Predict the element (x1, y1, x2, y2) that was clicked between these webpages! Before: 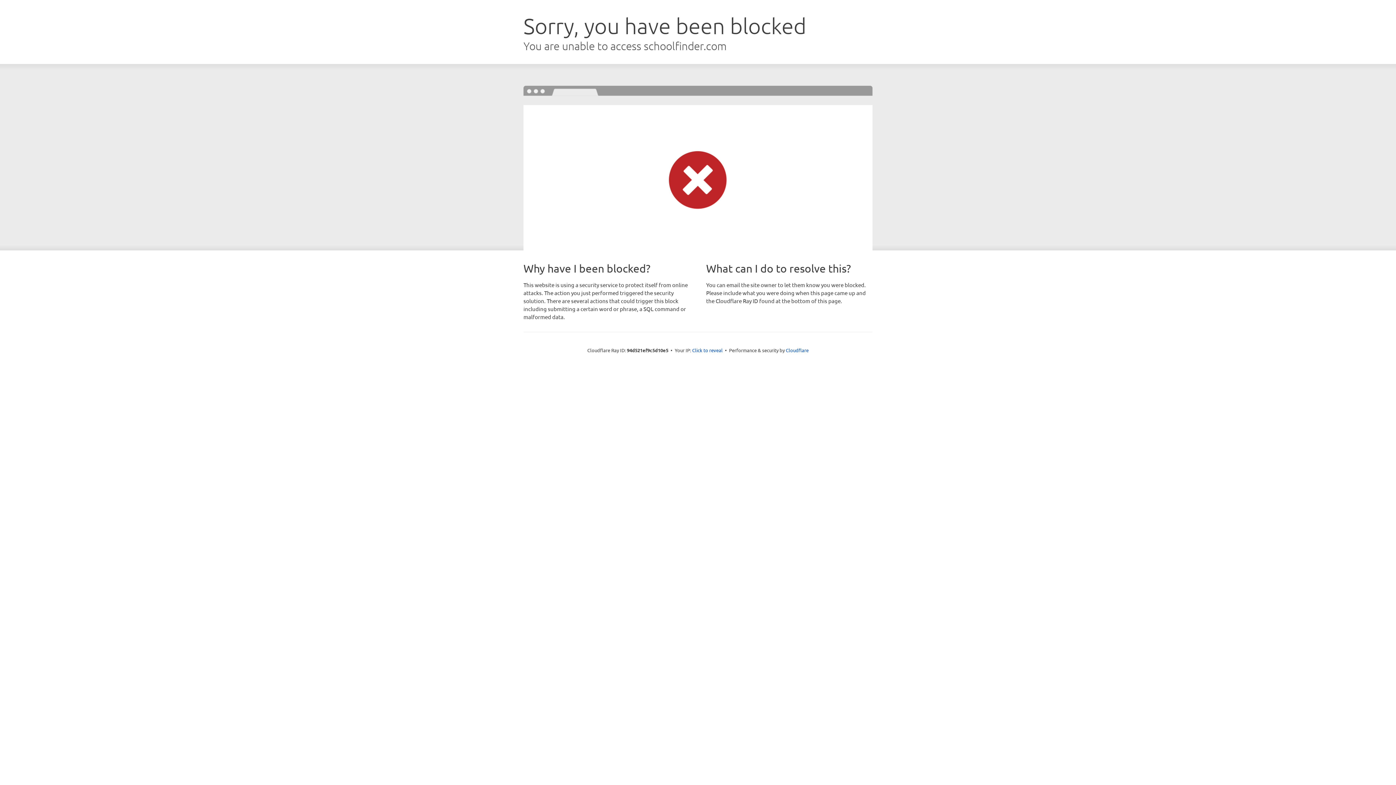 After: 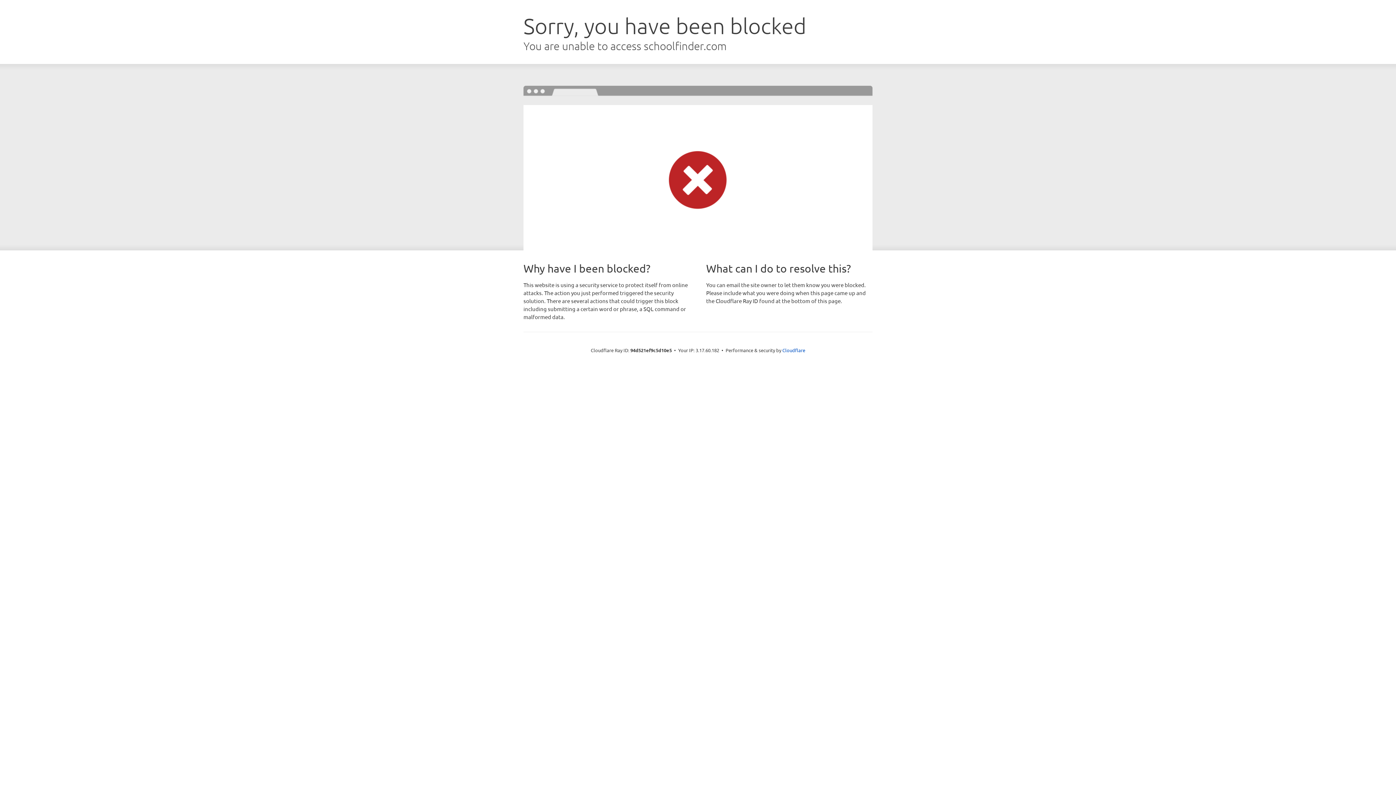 Action: bbox: (692, 346, 722, 353) label: Click to reveal